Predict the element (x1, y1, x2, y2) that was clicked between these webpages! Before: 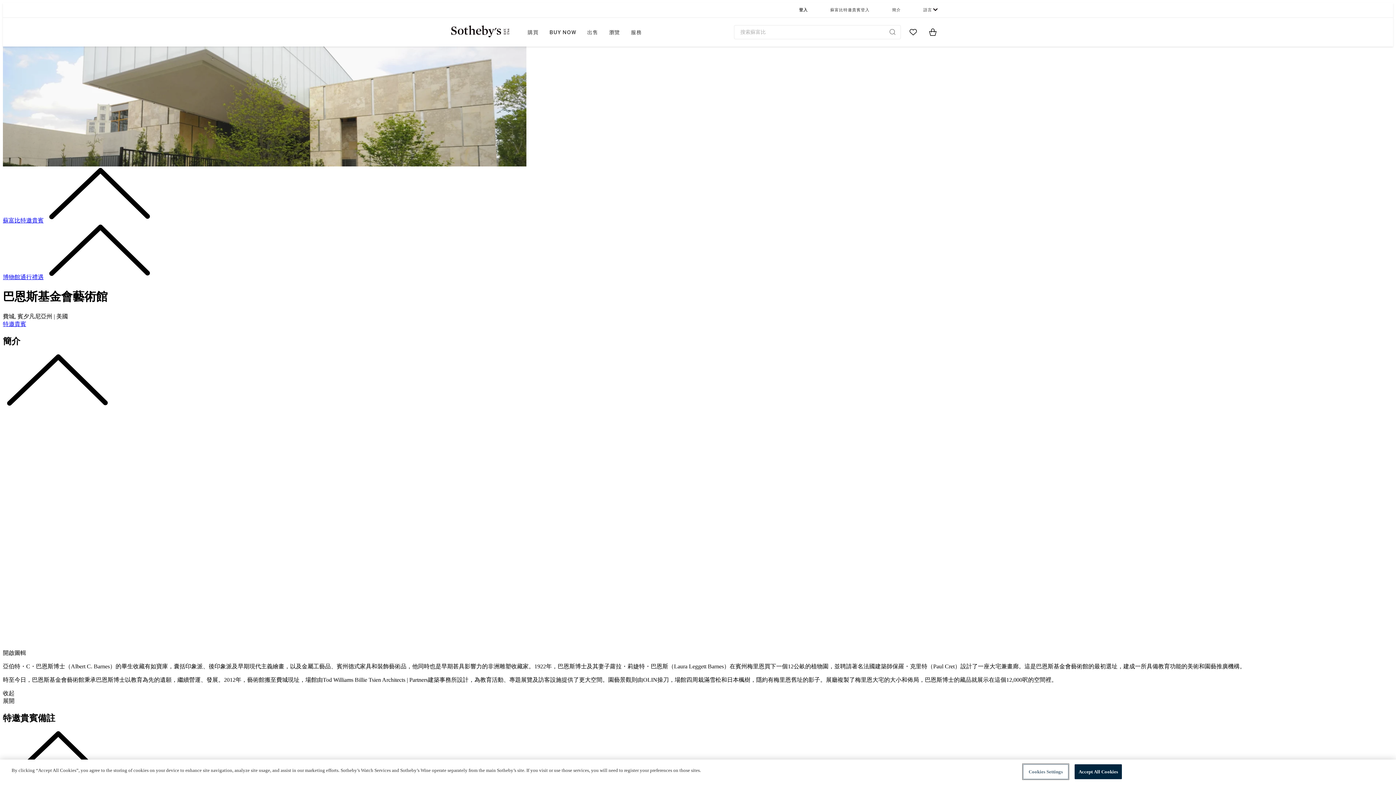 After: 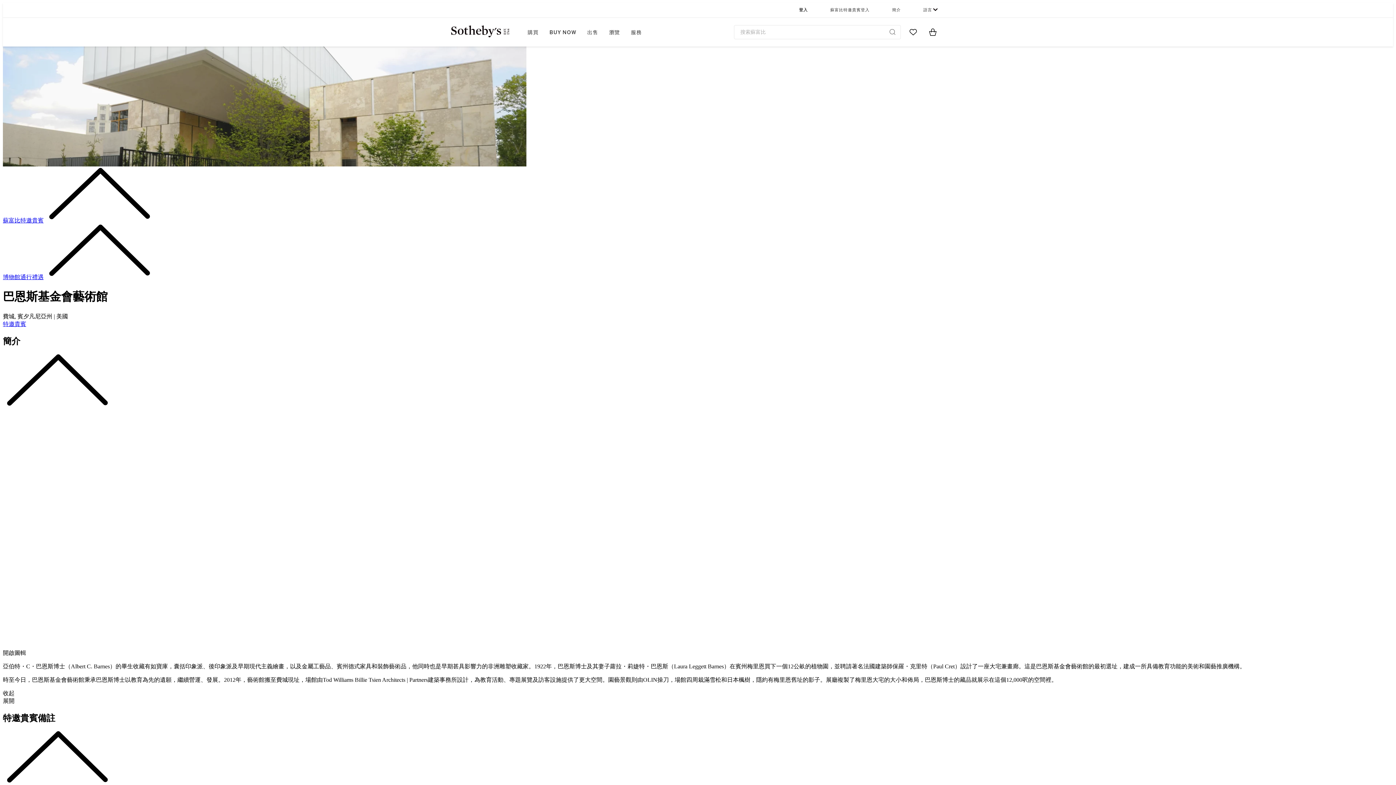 Action: bbox: (923, 2, 937, 17) label: 語言